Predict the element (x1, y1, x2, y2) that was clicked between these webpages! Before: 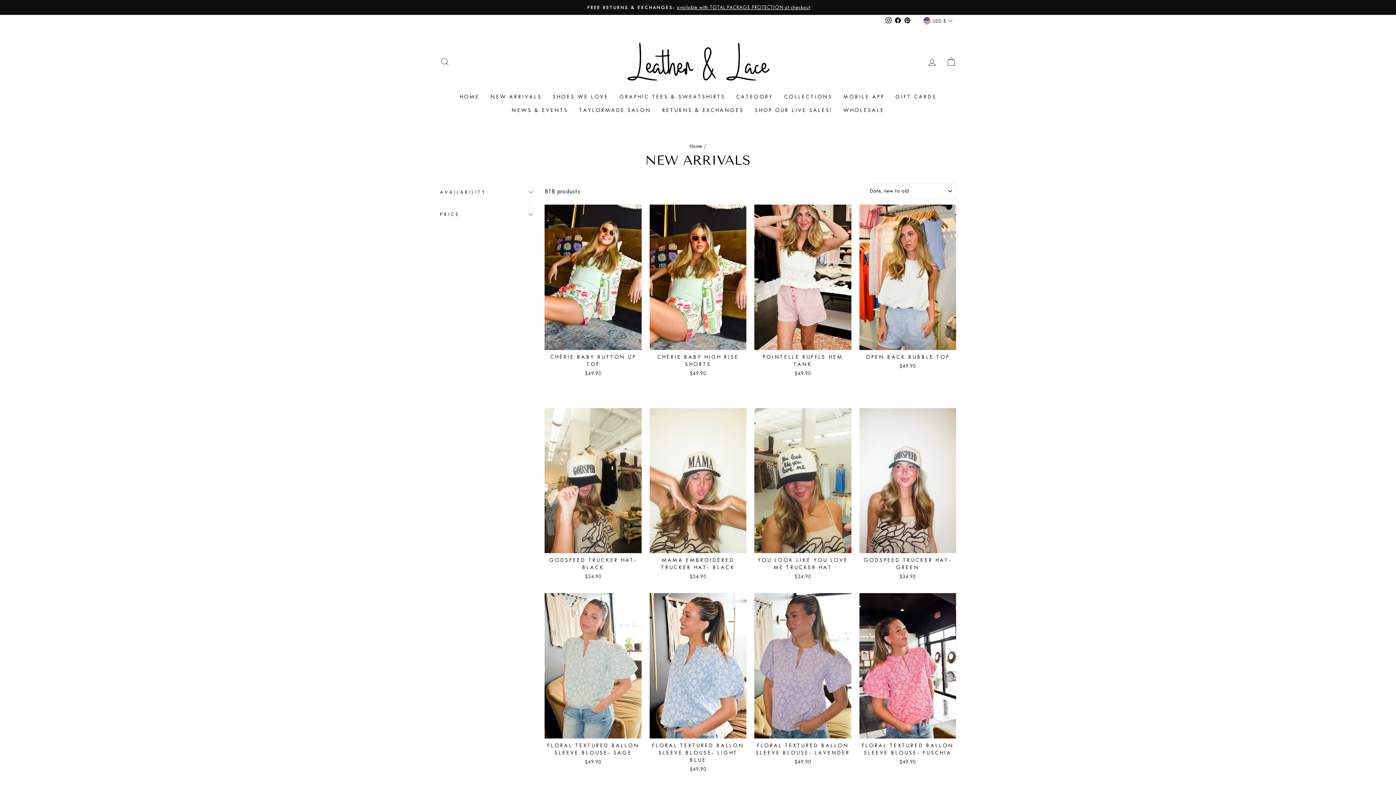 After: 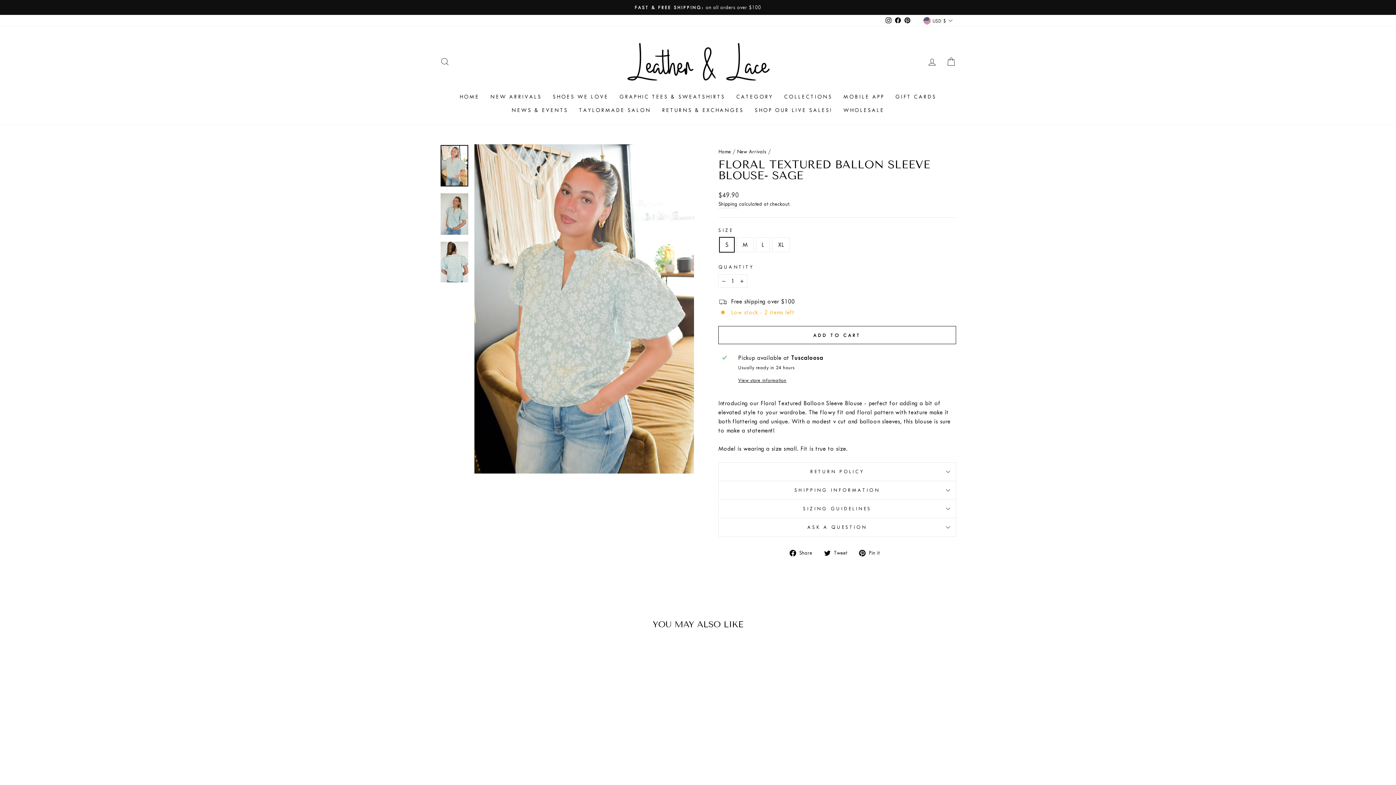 Action: label: Quick view bbox: (544, 593, 641, 738)